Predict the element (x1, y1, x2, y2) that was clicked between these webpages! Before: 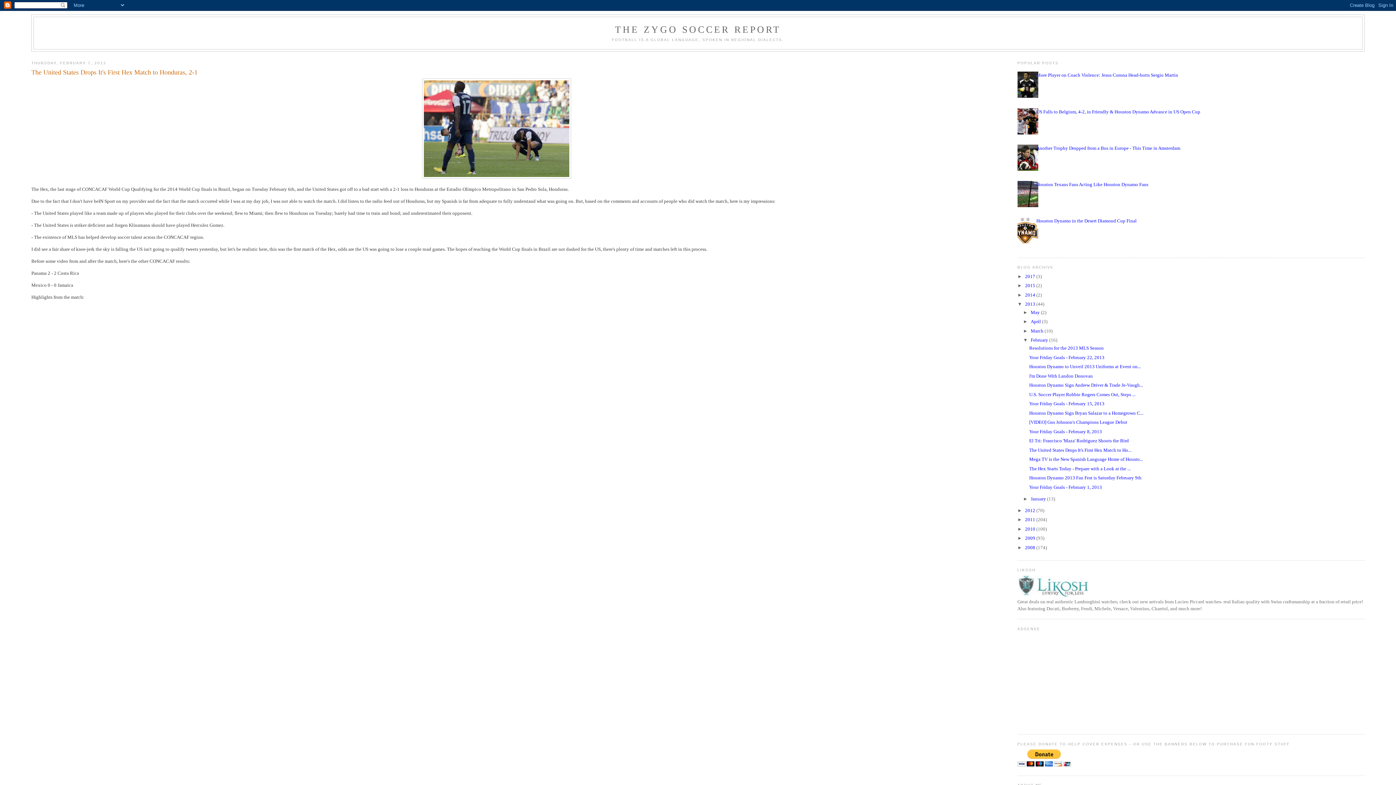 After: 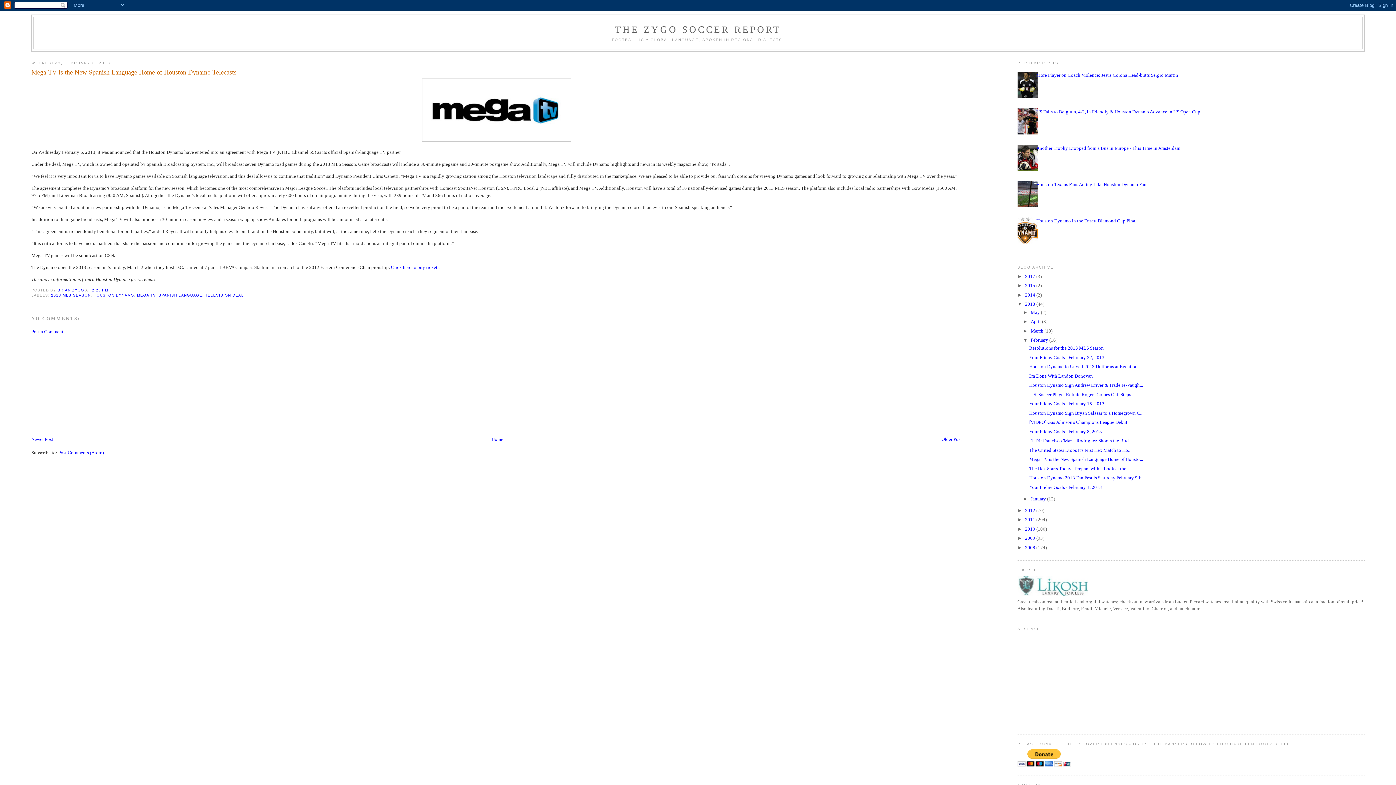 Action: bbox: (1029, 456, 1143, 462) label: Mega TV is the New Spanish Language Home of Housto...